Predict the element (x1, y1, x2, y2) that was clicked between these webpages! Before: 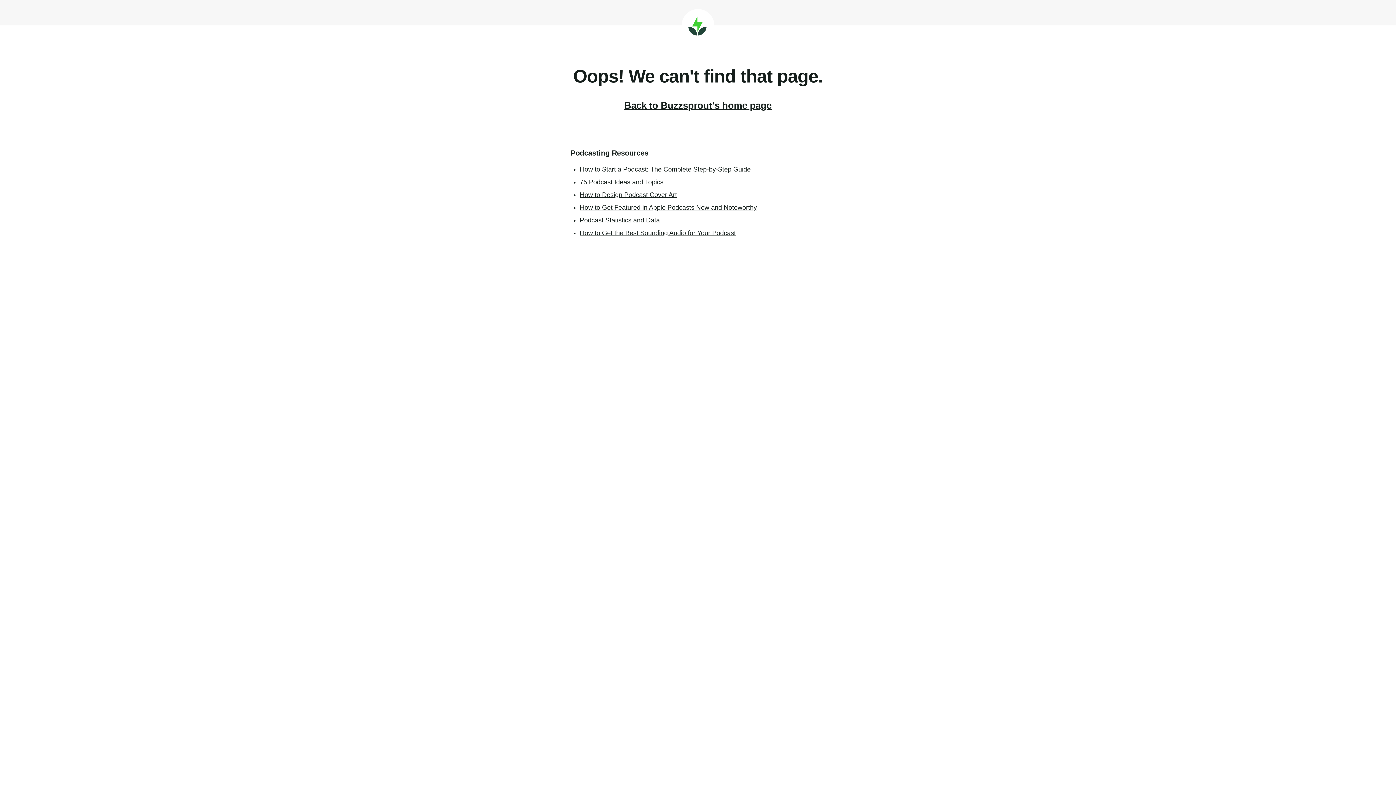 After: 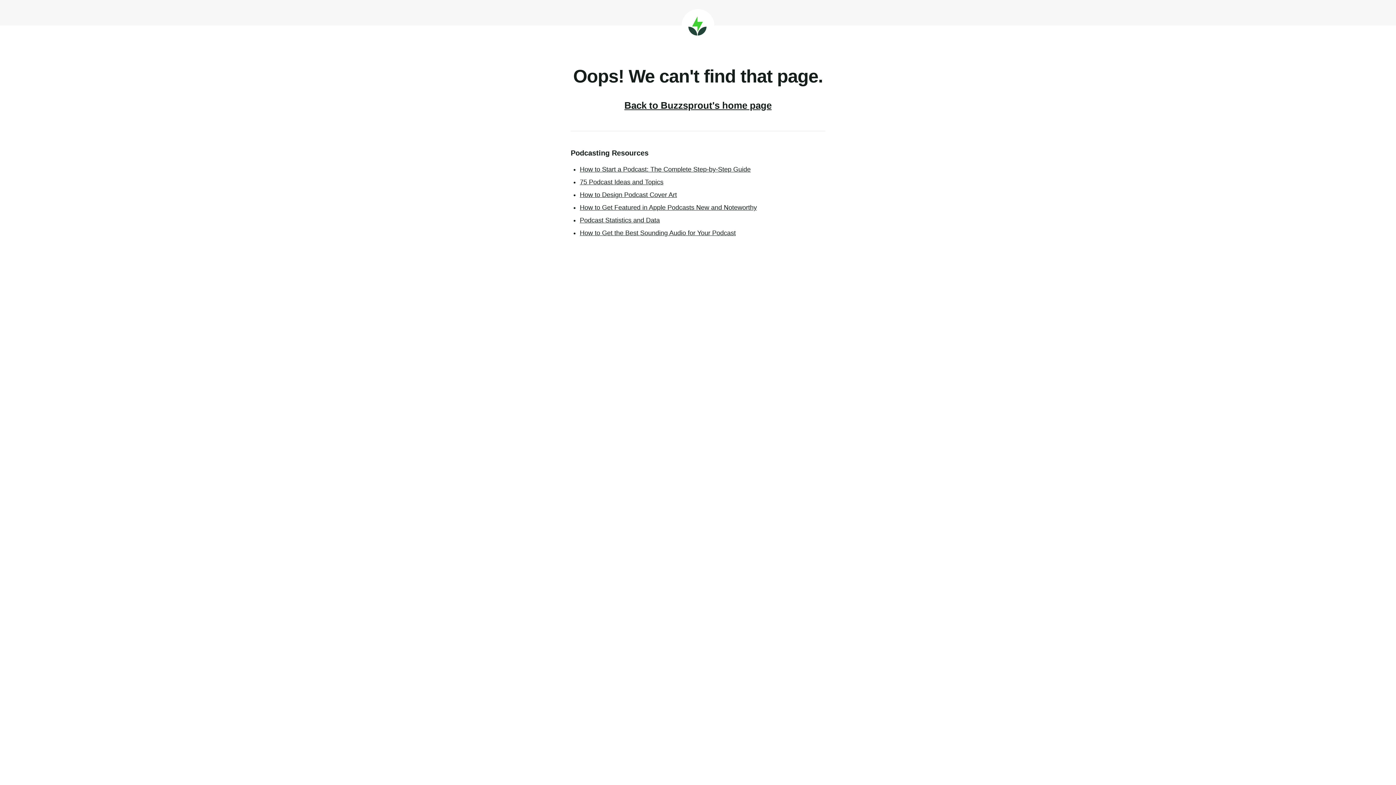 Action: label: How to Get Featured in Apple Podcasts New and Noteworthy bbox: (580, 204, 757, 211)